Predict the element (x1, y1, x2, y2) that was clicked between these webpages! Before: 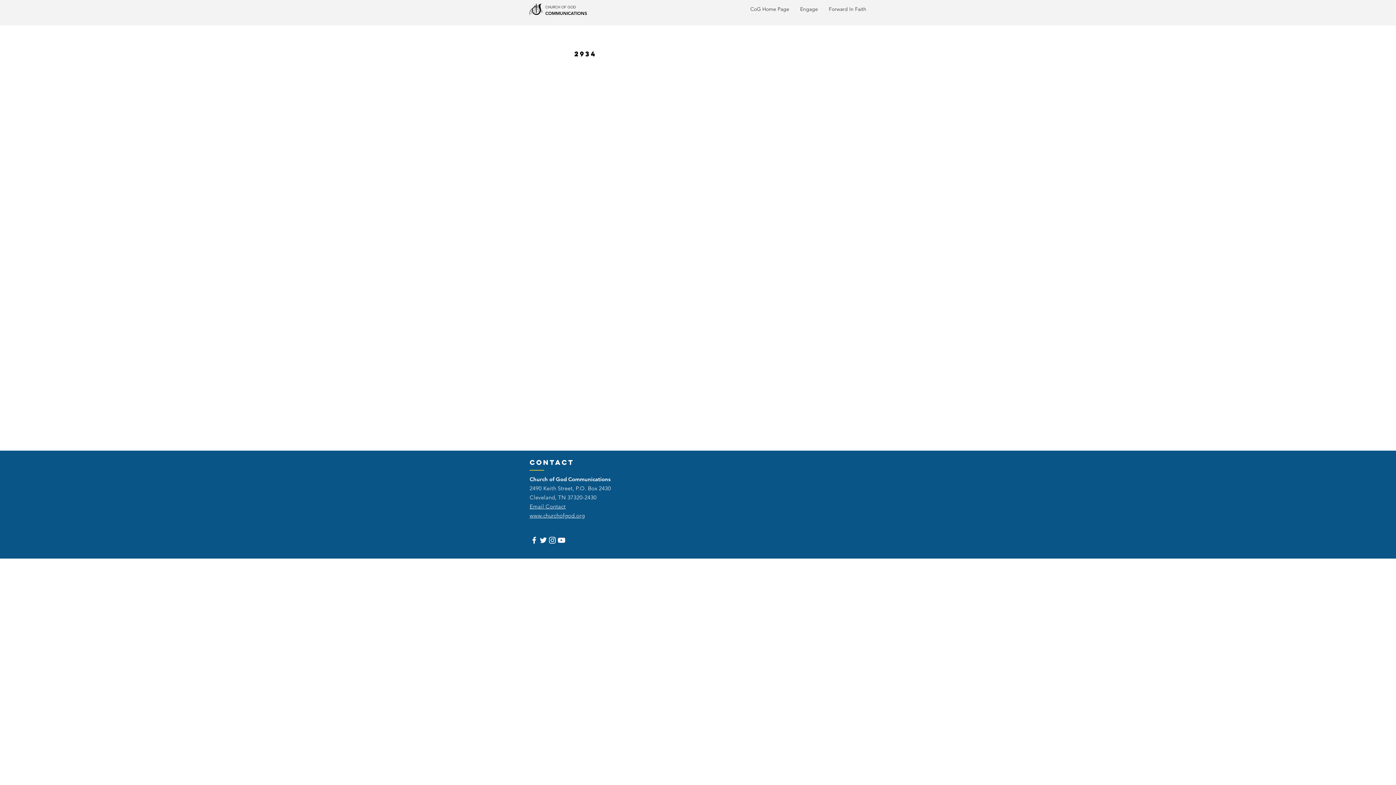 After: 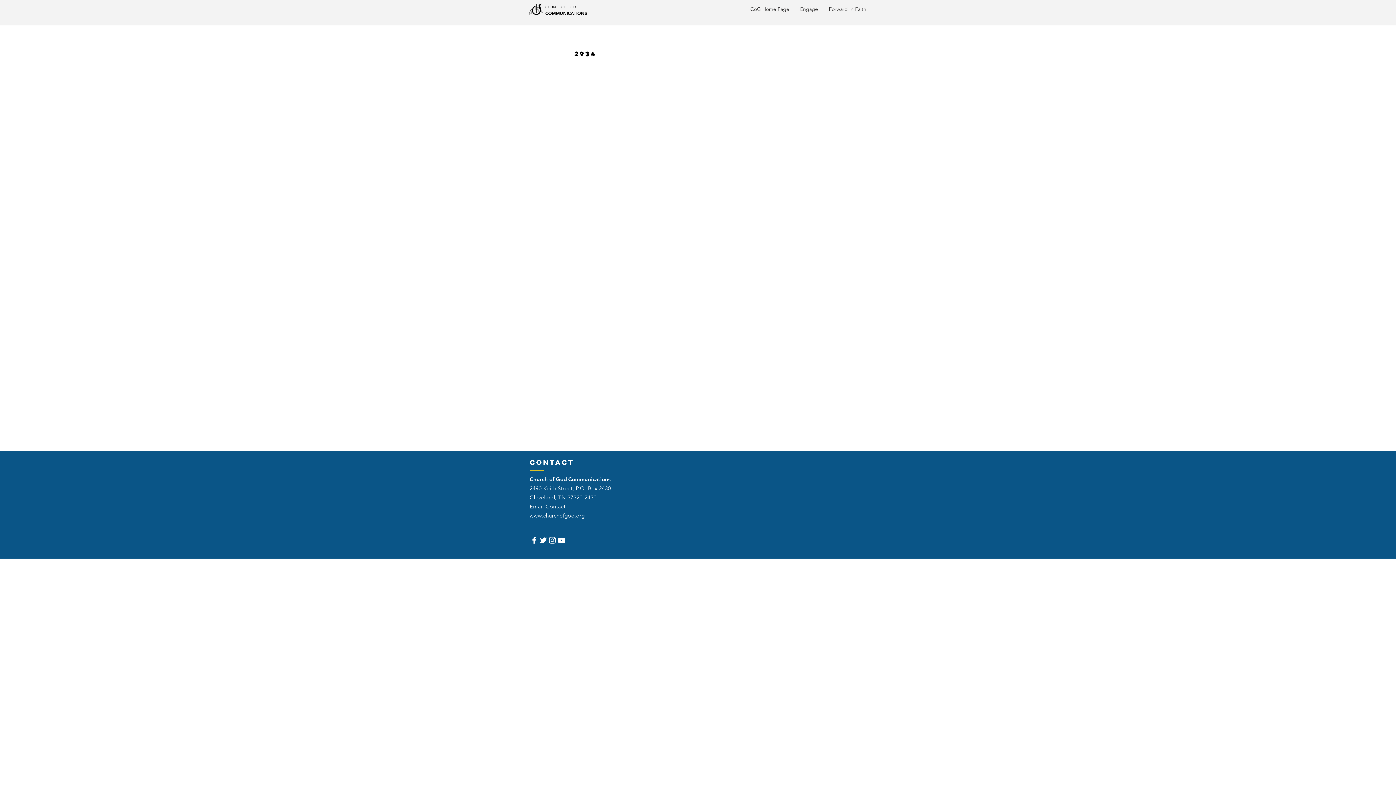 Action: label: White Facebook Icon bbox: (529, 536, 538, 545)